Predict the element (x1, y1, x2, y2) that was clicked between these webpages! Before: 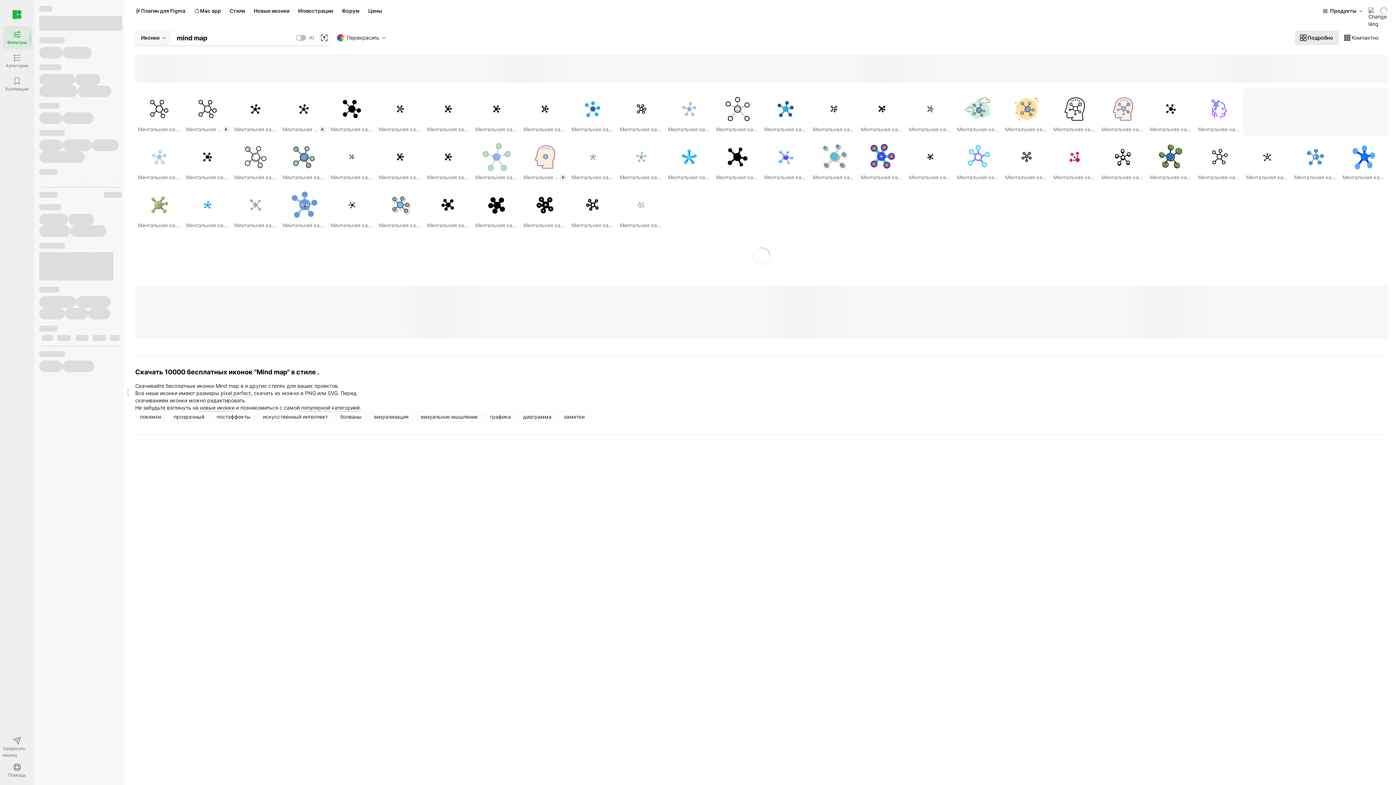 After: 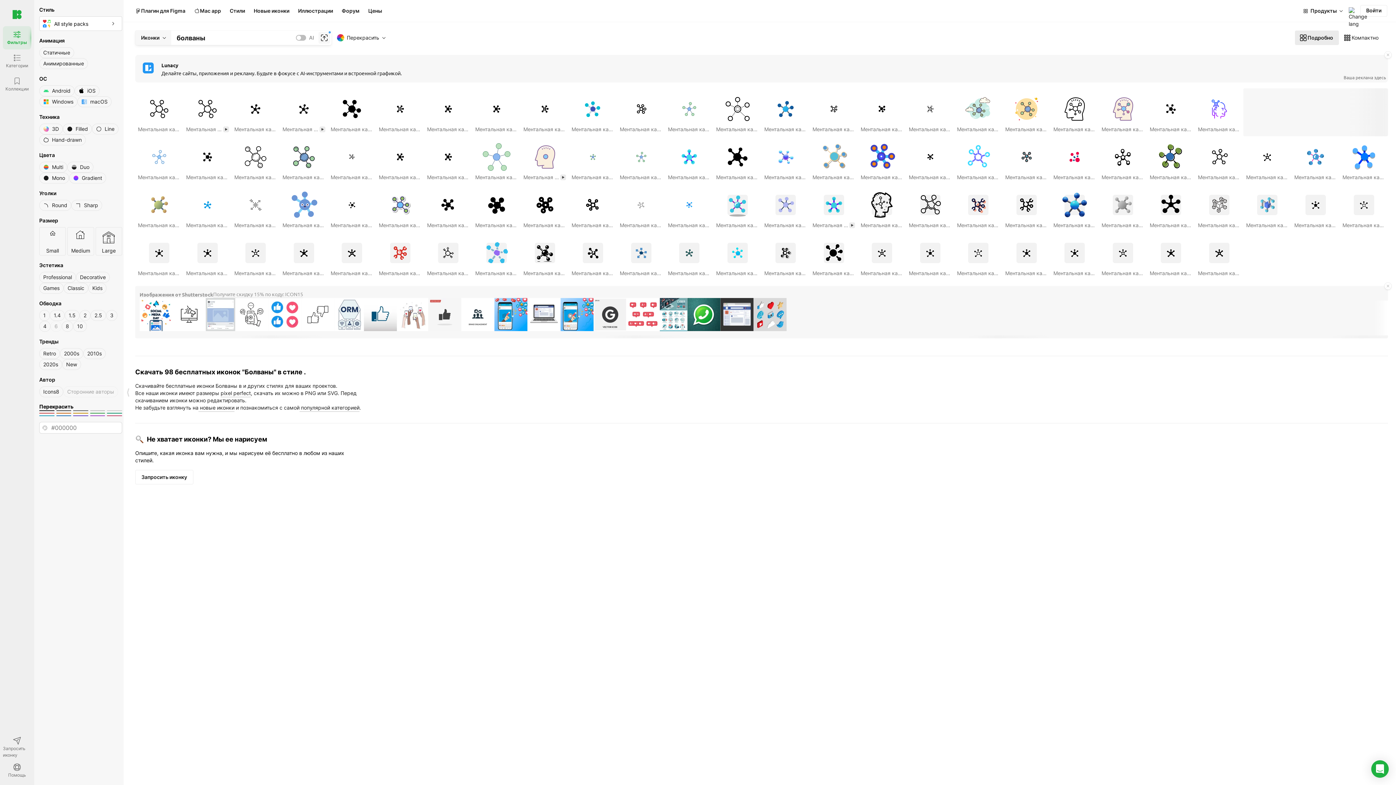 Action: label: болваны bbox: (335, 411, 366, 422)